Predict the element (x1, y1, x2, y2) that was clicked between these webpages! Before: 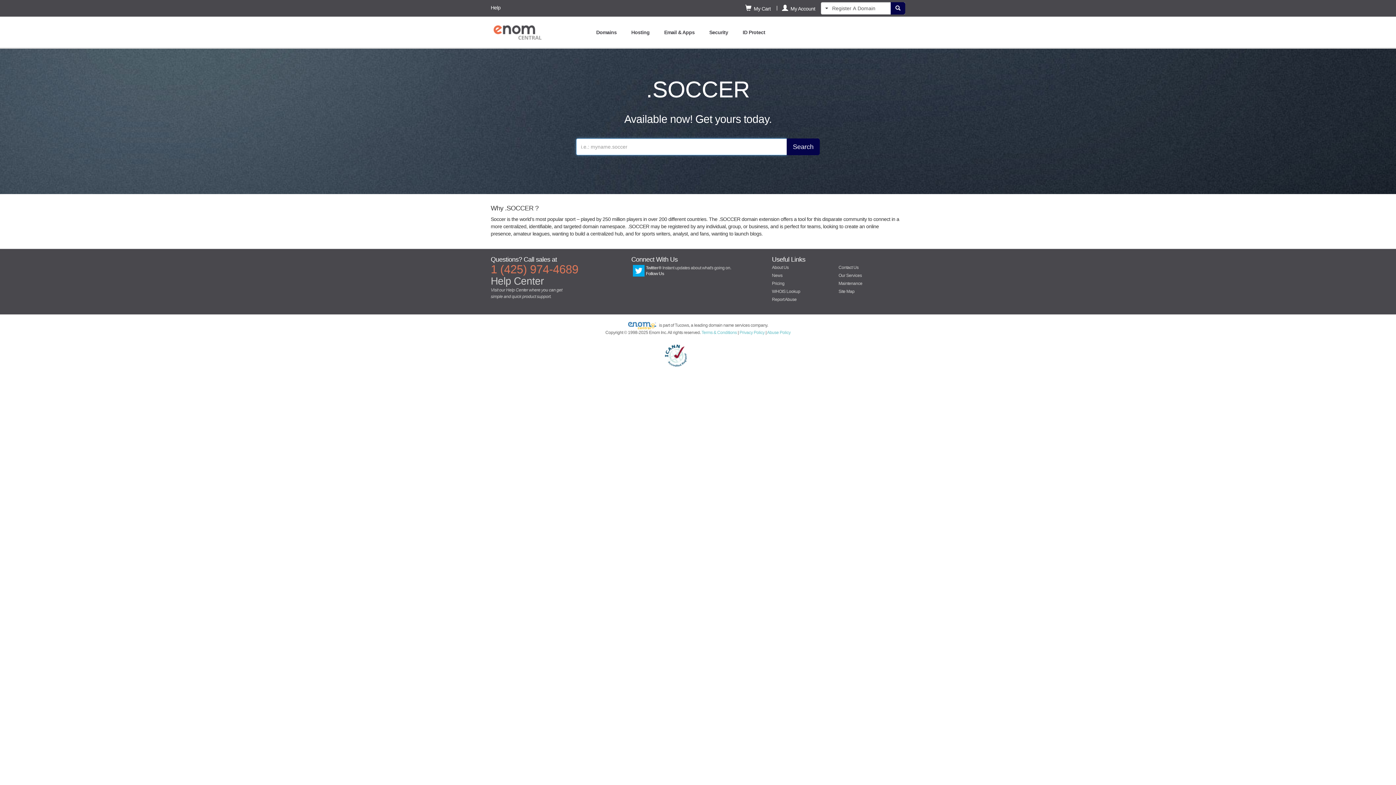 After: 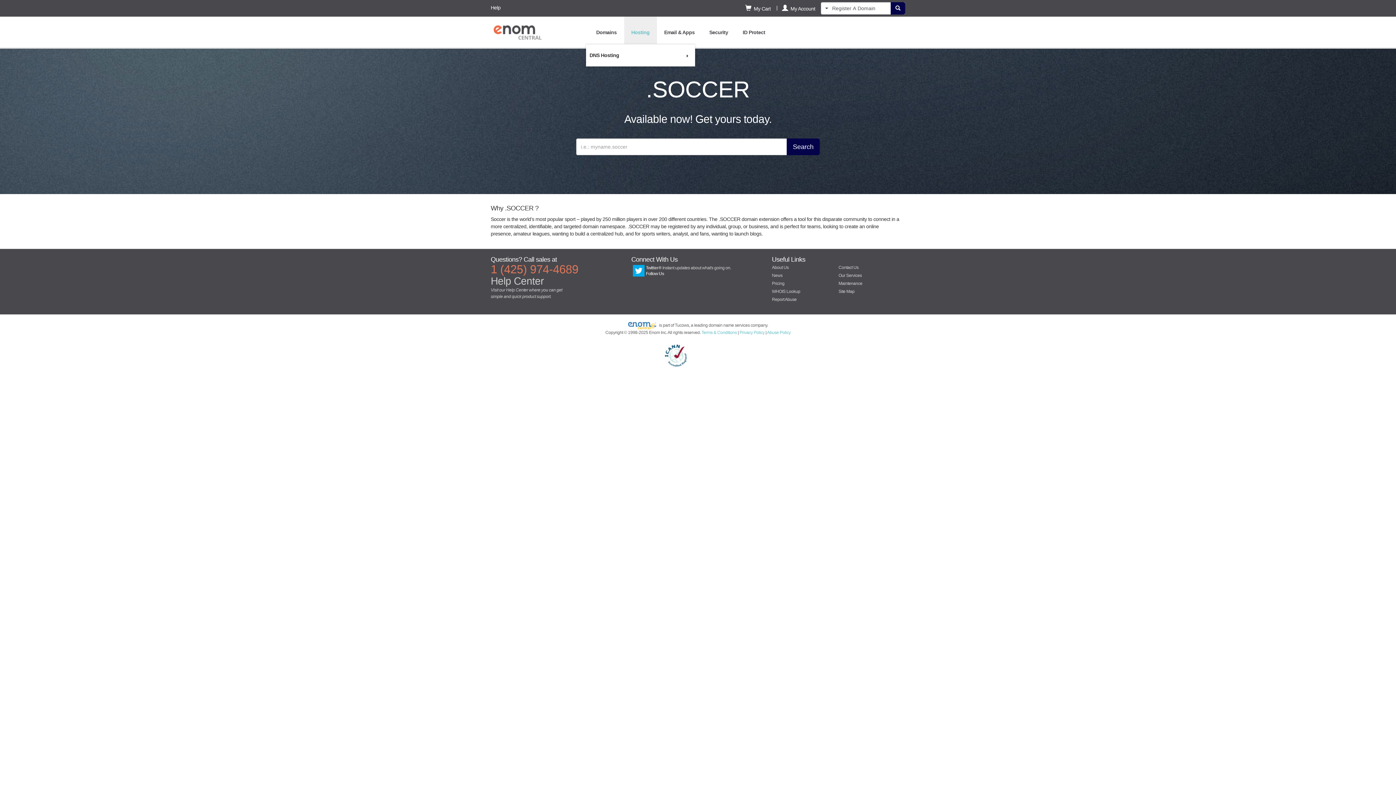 Action: label: Hosting bbox: (624, 16, 657, 47)